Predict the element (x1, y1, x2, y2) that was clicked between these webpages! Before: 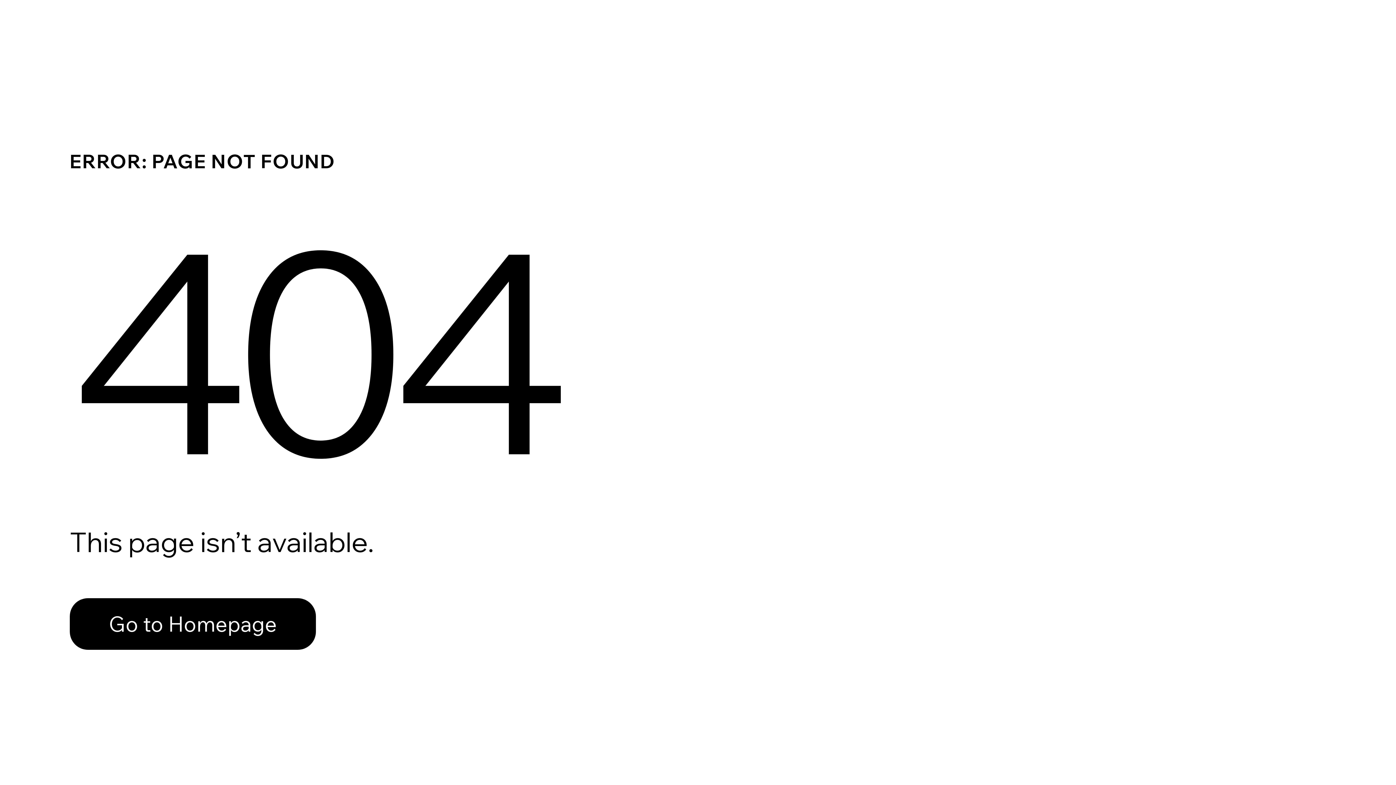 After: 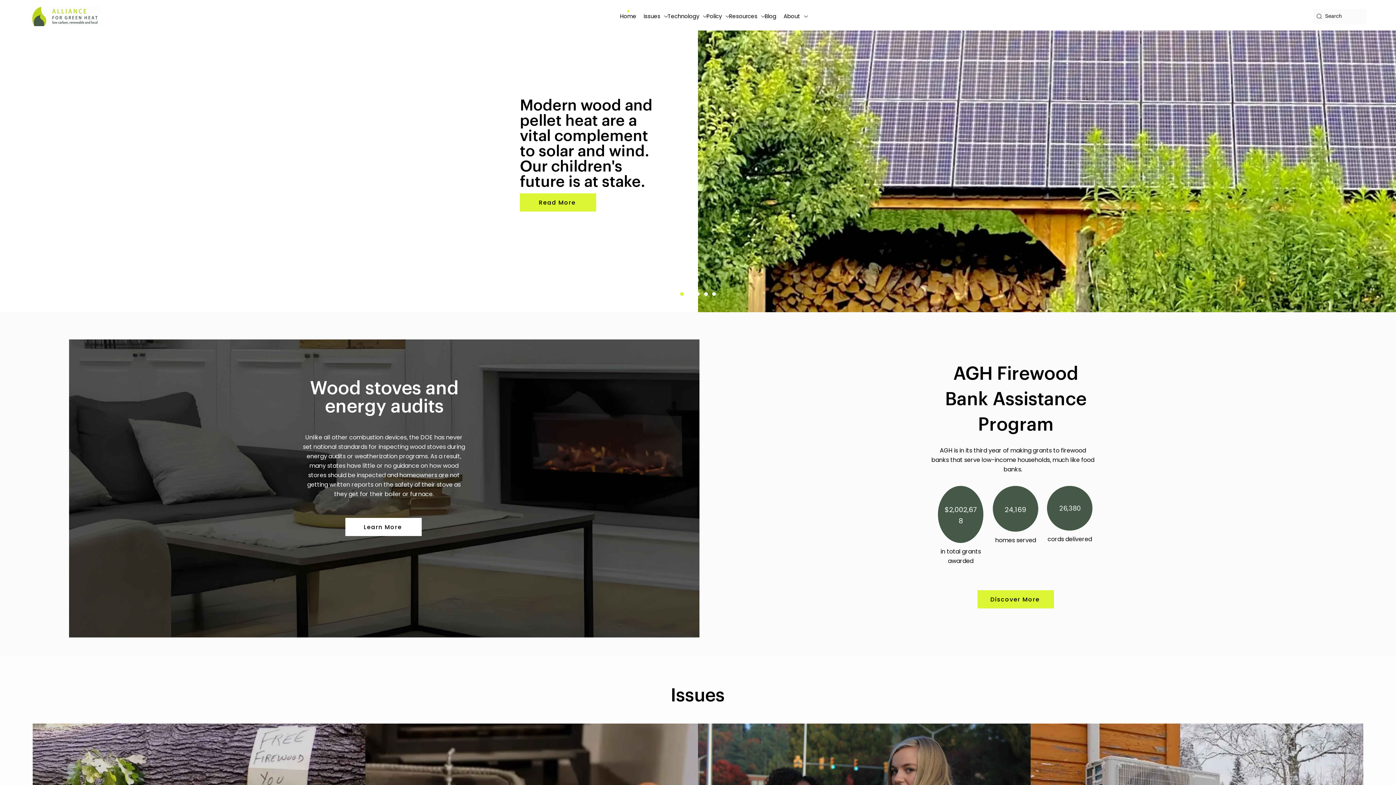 Action: label: Go to Homepage bbox: (69, 598, 316, 650)